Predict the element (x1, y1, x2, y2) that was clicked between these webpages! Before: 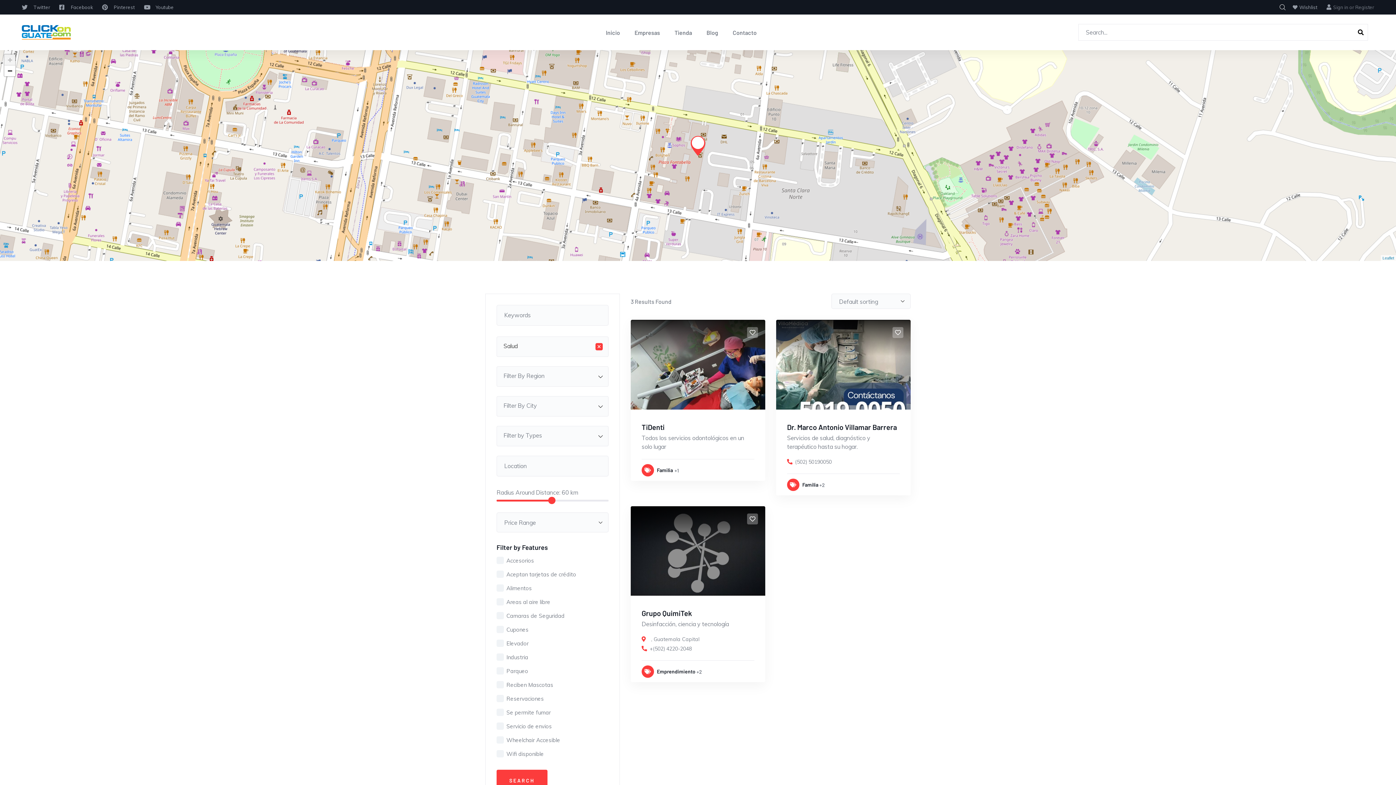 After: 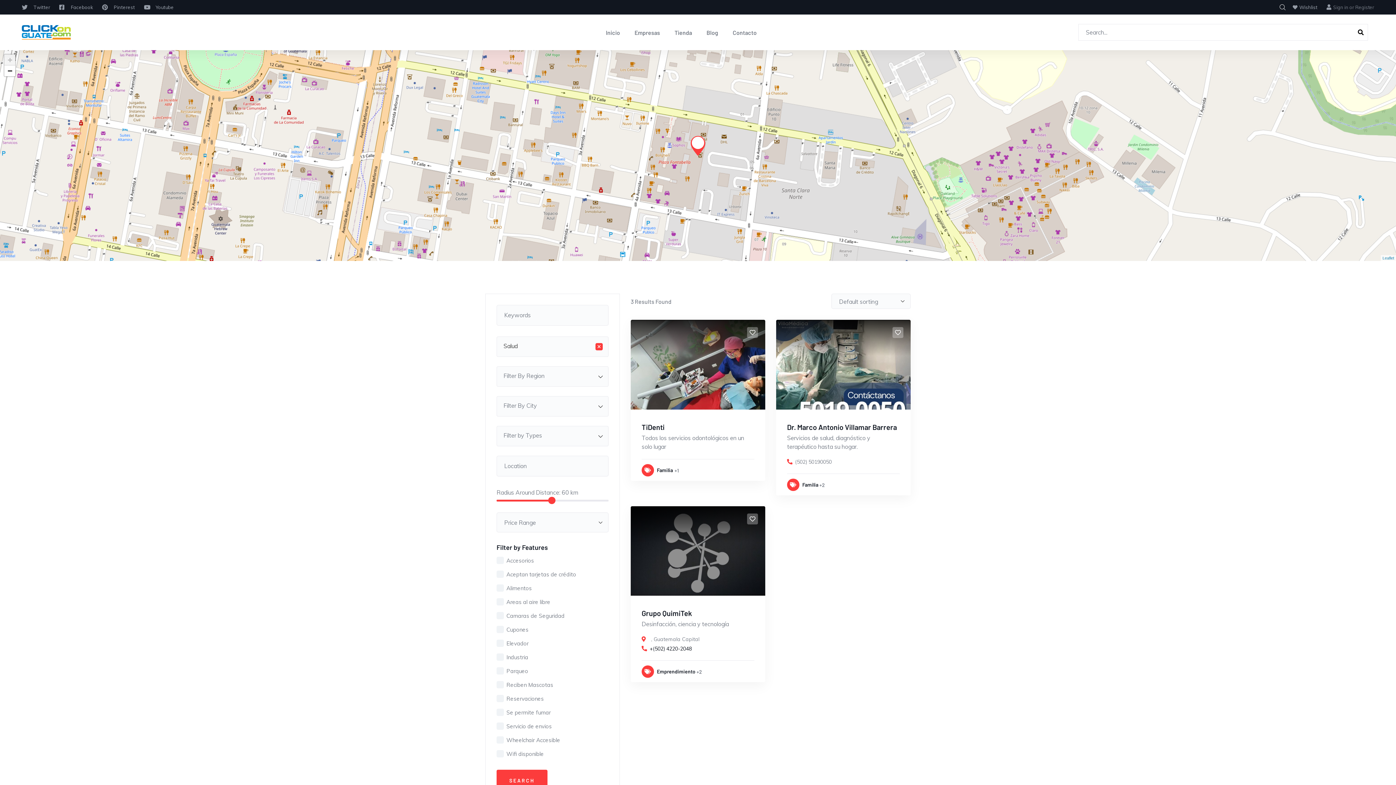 Action: bbox: (649, 645, 691, 652) label: +(502) 4220-2048